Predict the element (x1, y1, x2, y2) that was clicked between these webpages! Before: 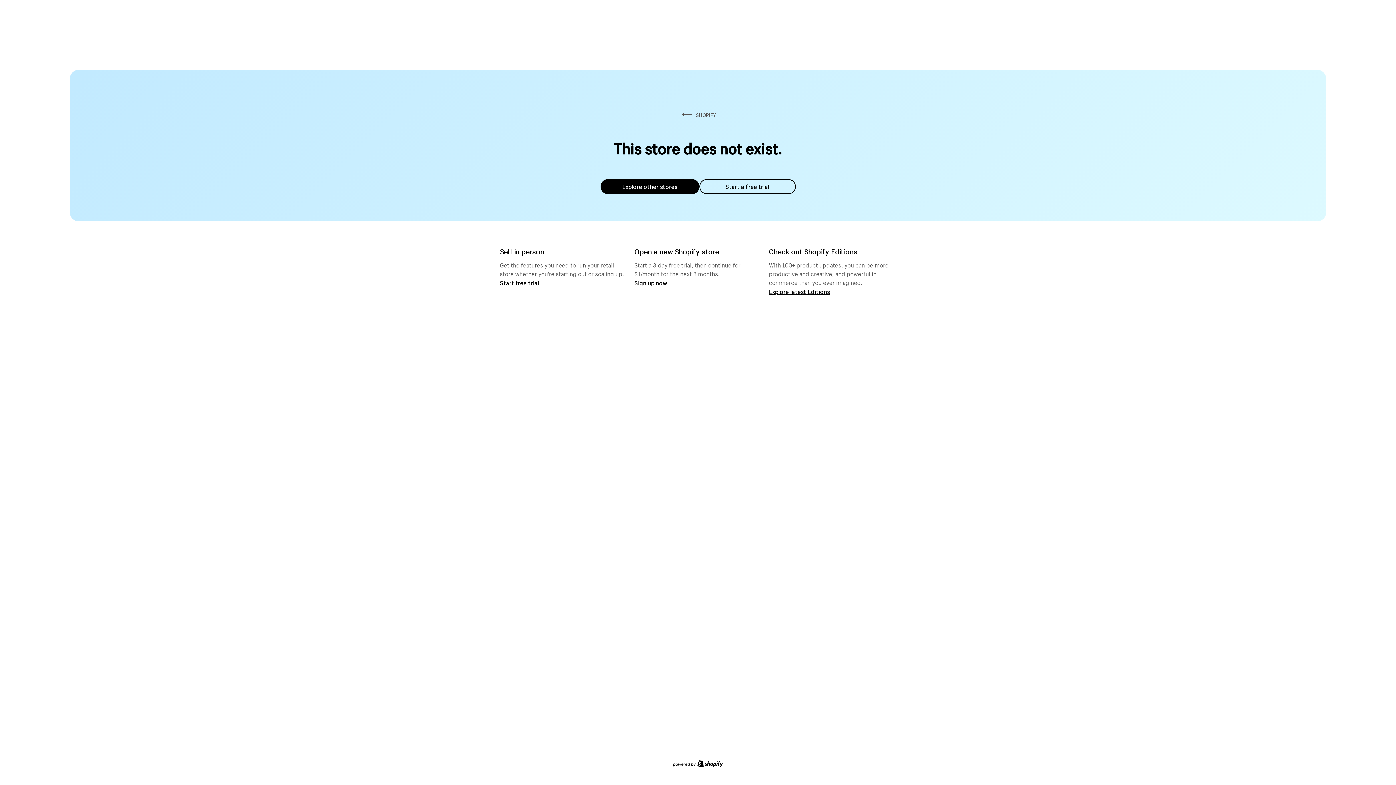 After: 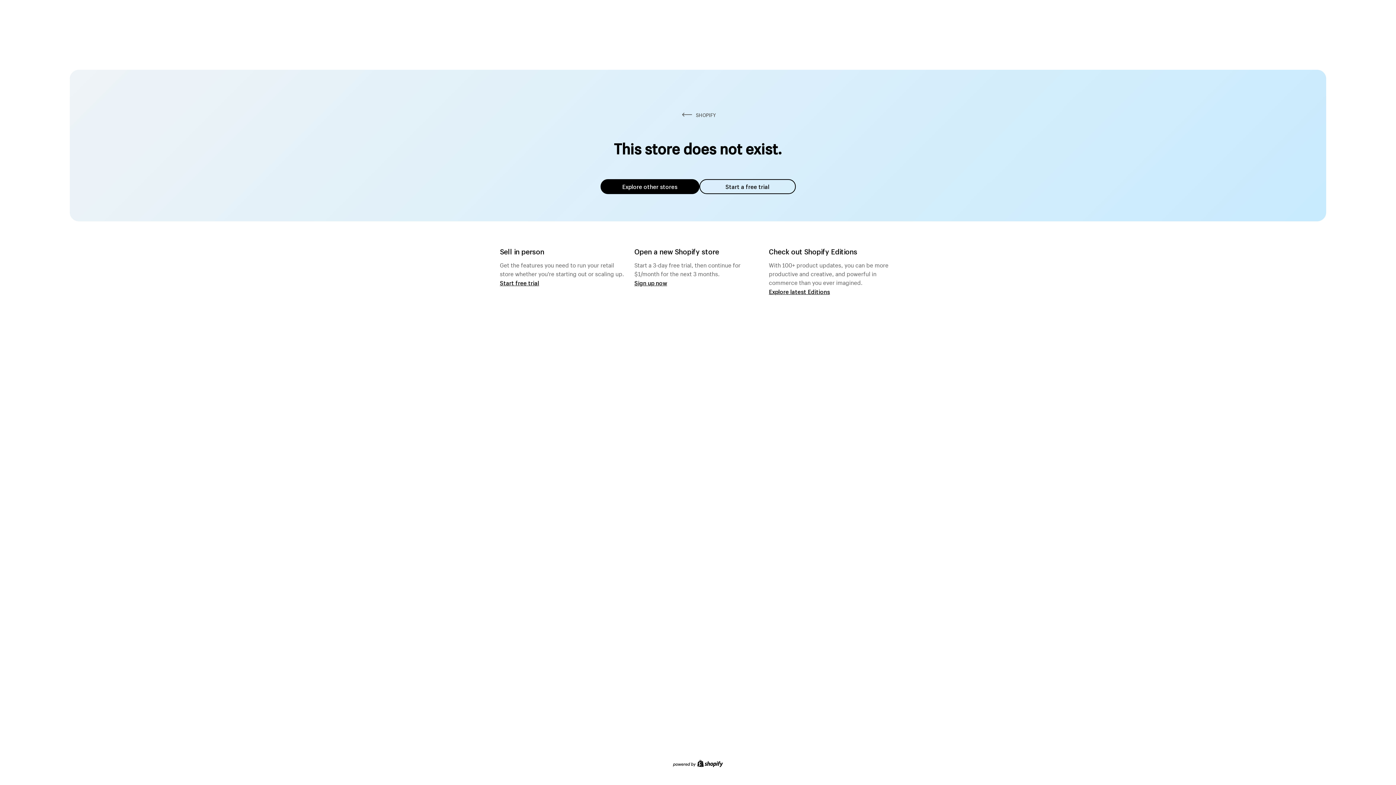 Action: label: Explore other stores bbox: (600, 179, 699, 194)